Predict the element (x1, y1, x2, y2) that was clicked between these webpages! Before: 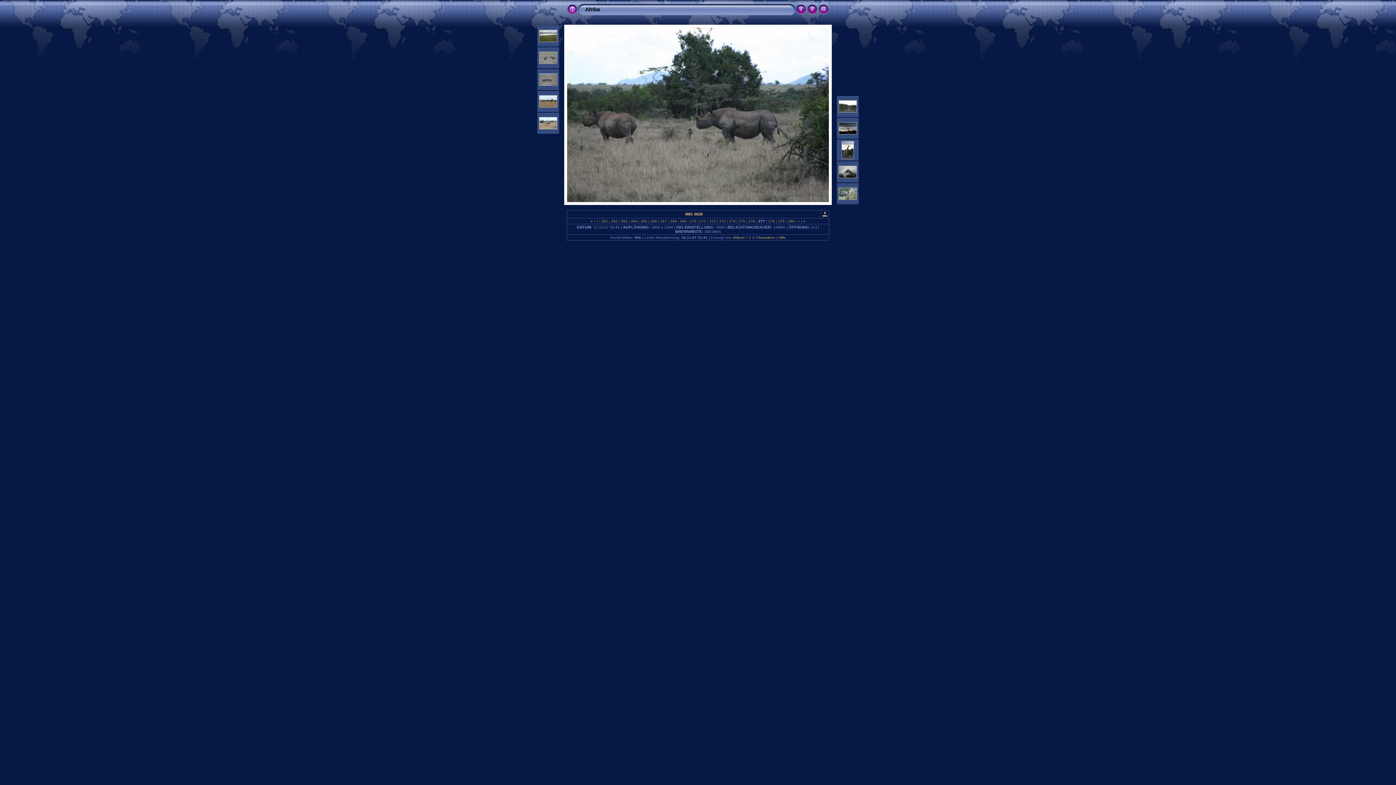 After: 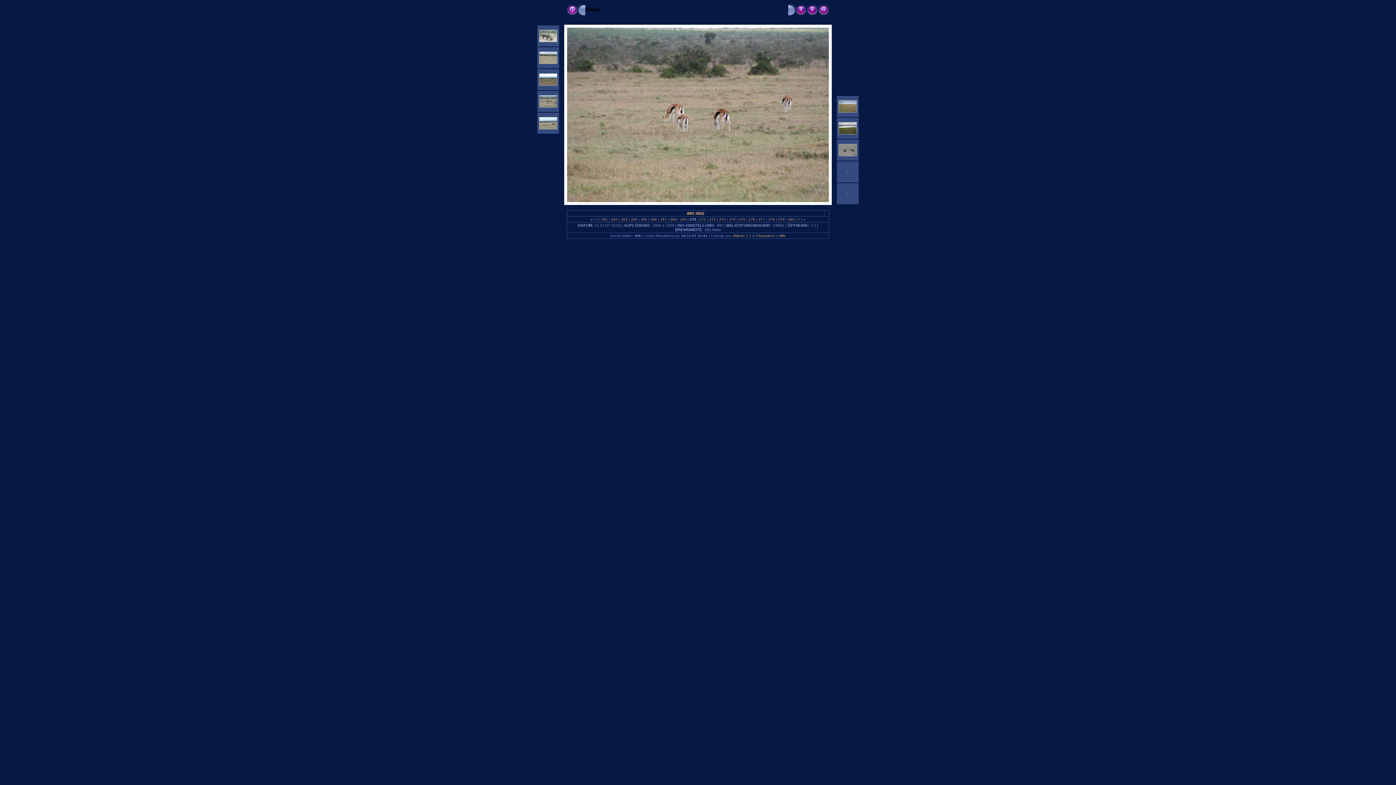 Action: bbox: (688, 219, 697, 223) label:  270 